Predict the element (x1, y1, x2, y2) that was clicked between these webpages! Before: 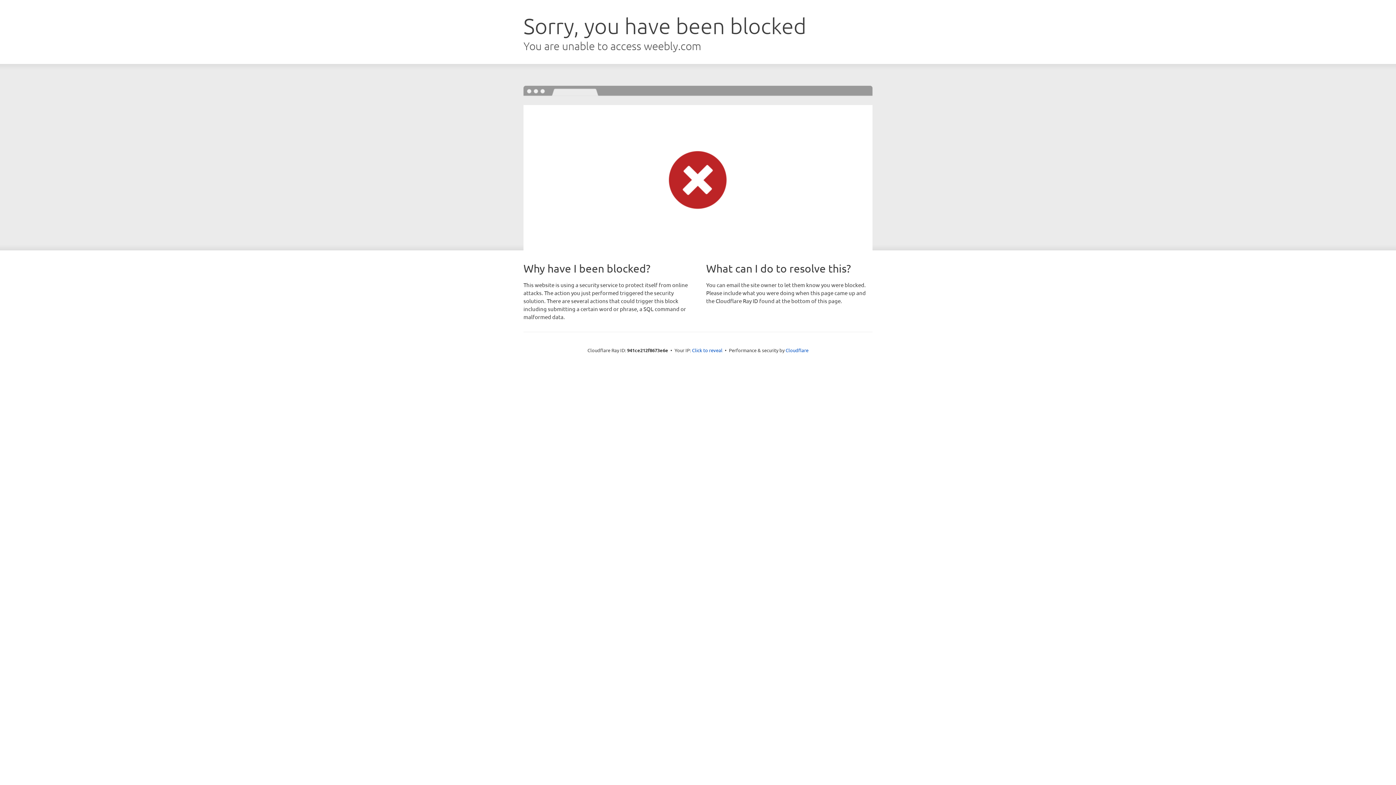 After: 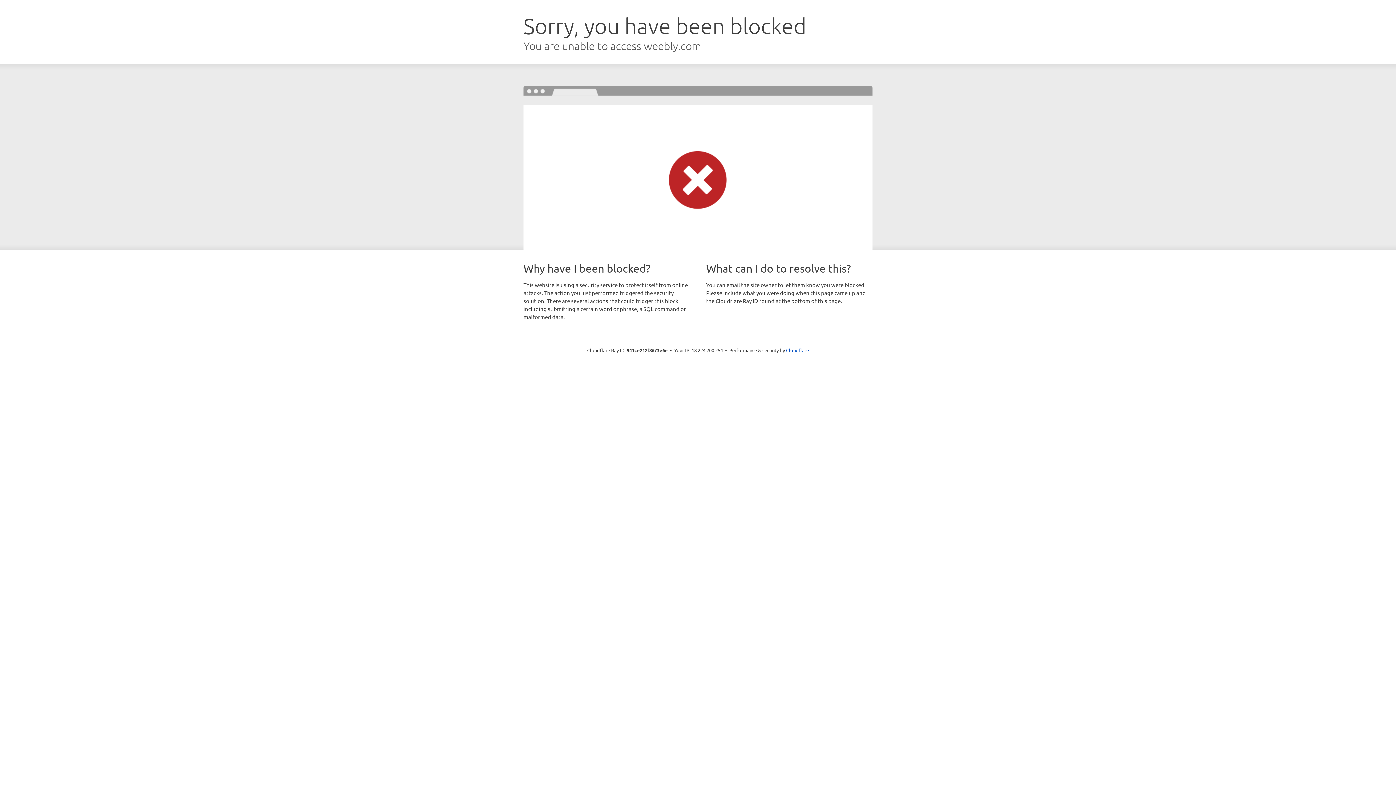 Action: label: Click to reveal bbox: (692, 346, 722, 353)